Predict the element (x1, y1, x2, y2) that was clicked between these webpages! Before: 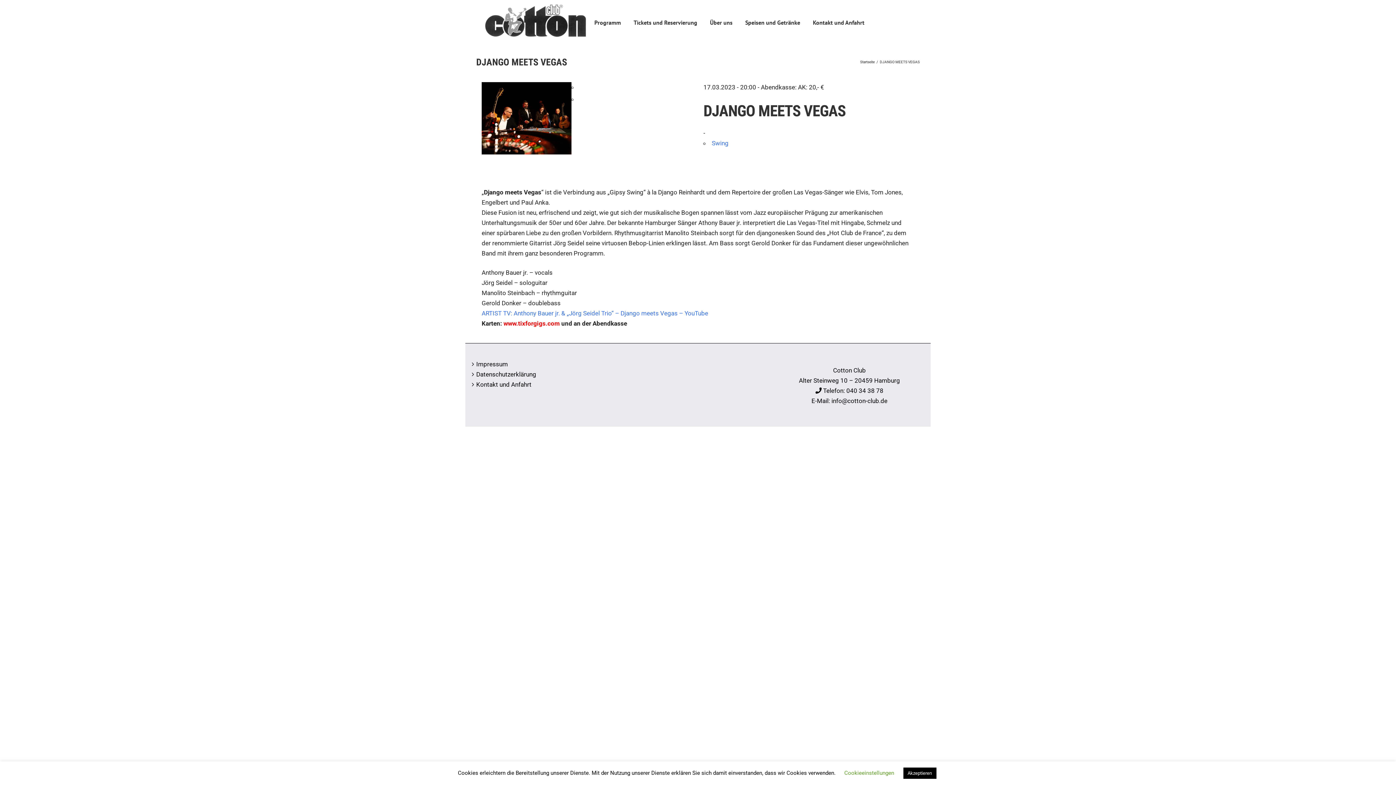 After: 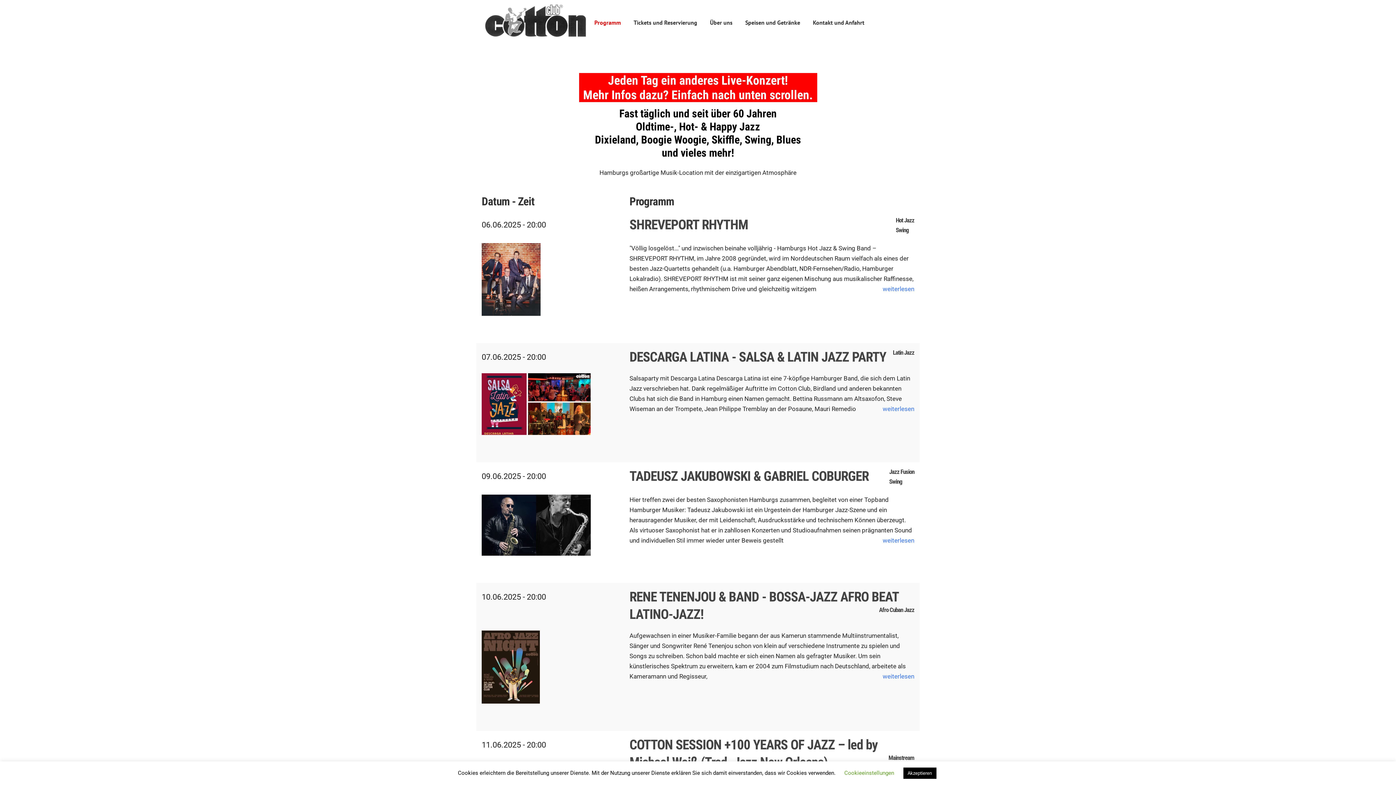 Action: label: Startseite bbox: (860, 60, 874, 64)